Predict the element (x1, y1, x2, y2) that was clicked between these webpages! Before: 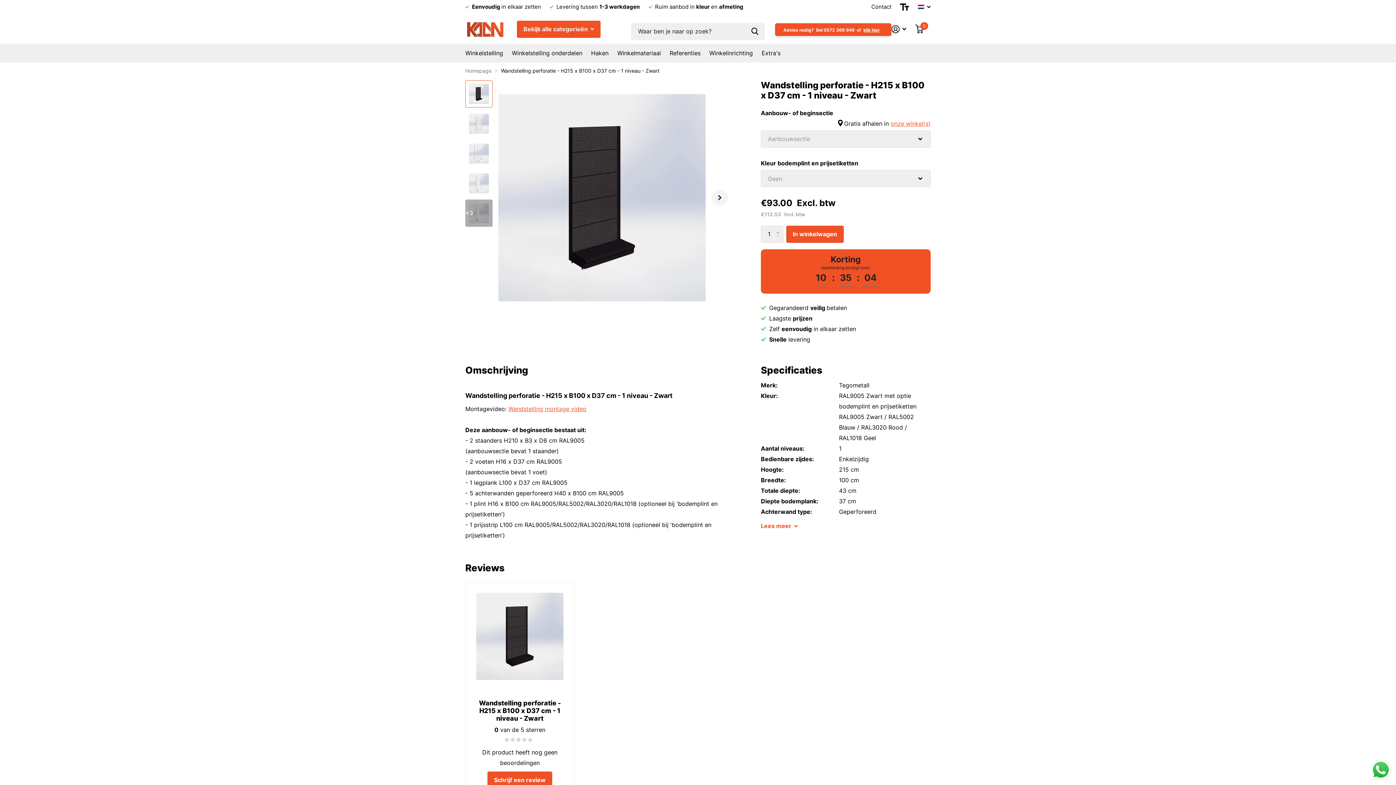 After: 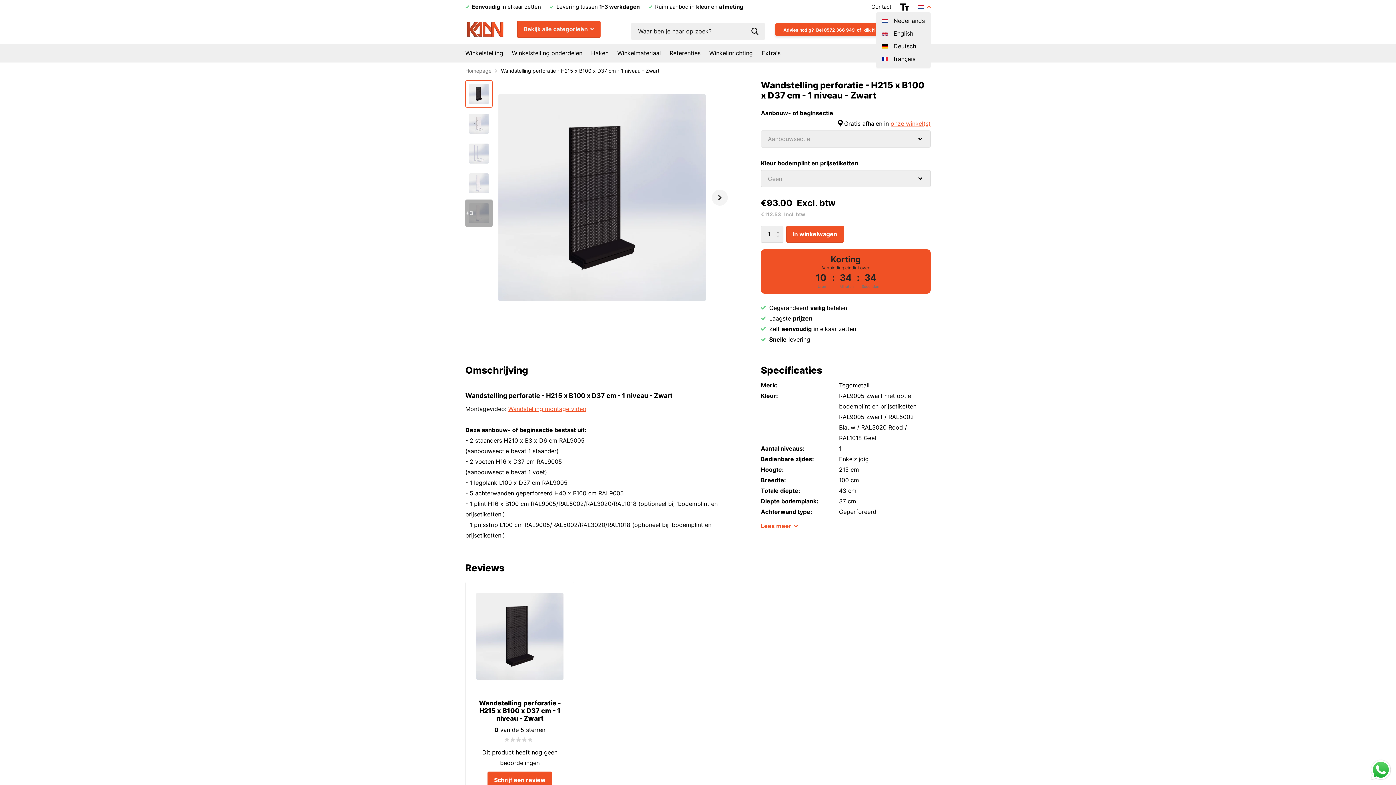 Action: bbox: (918, 1, 930, 12)